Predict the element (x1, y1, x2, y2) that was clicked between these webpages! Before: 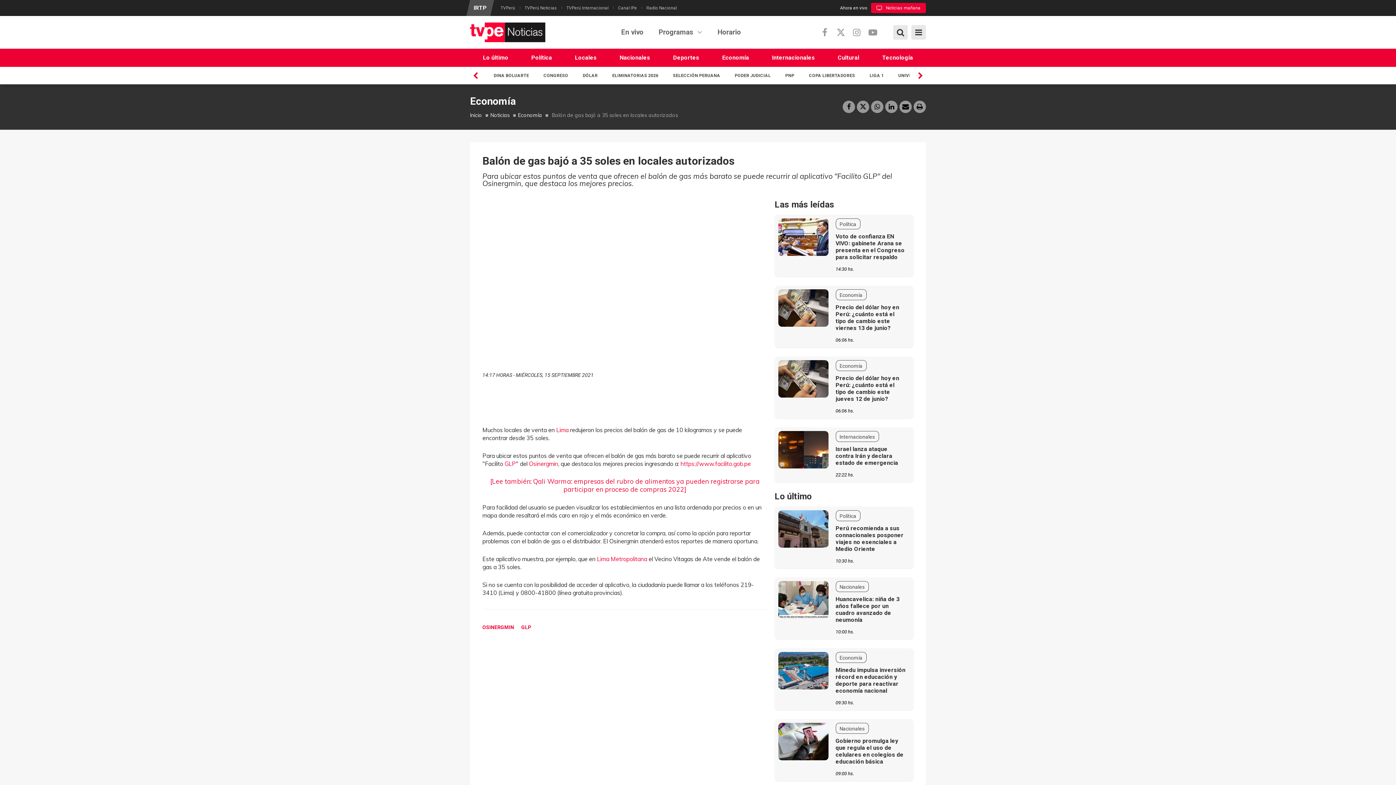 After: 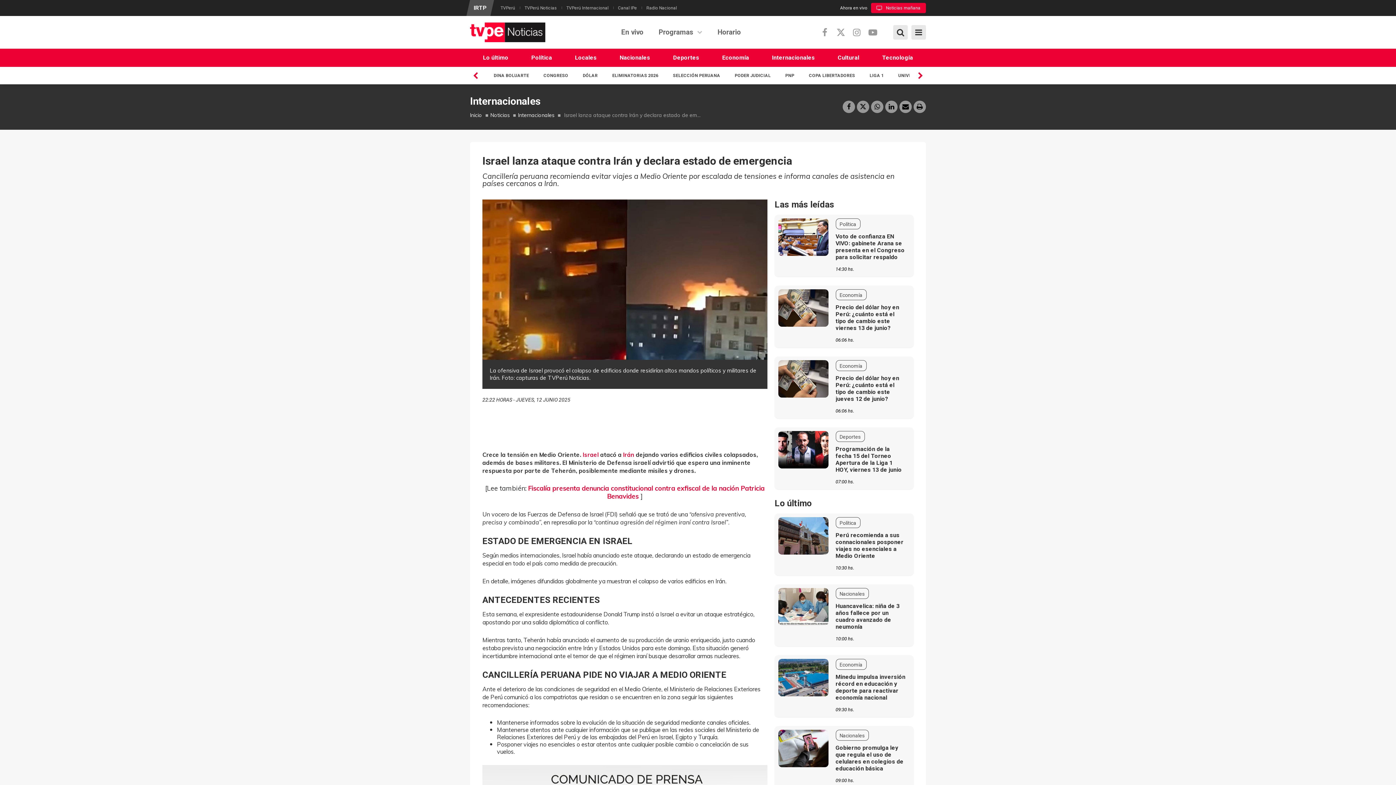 Action: label: Israel lanza ataque contra Irán y declara estado de emergencia bbox: (835, 445, 898, 466)